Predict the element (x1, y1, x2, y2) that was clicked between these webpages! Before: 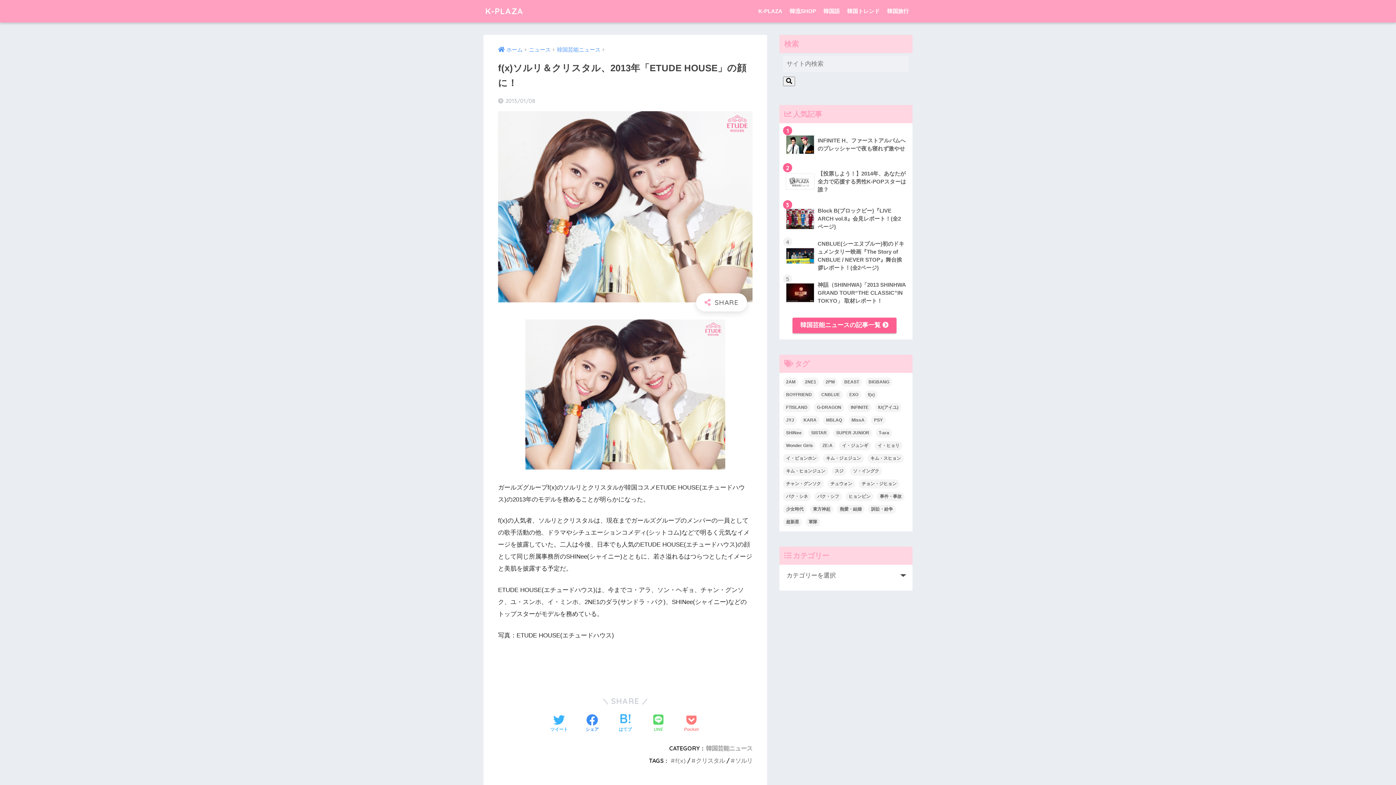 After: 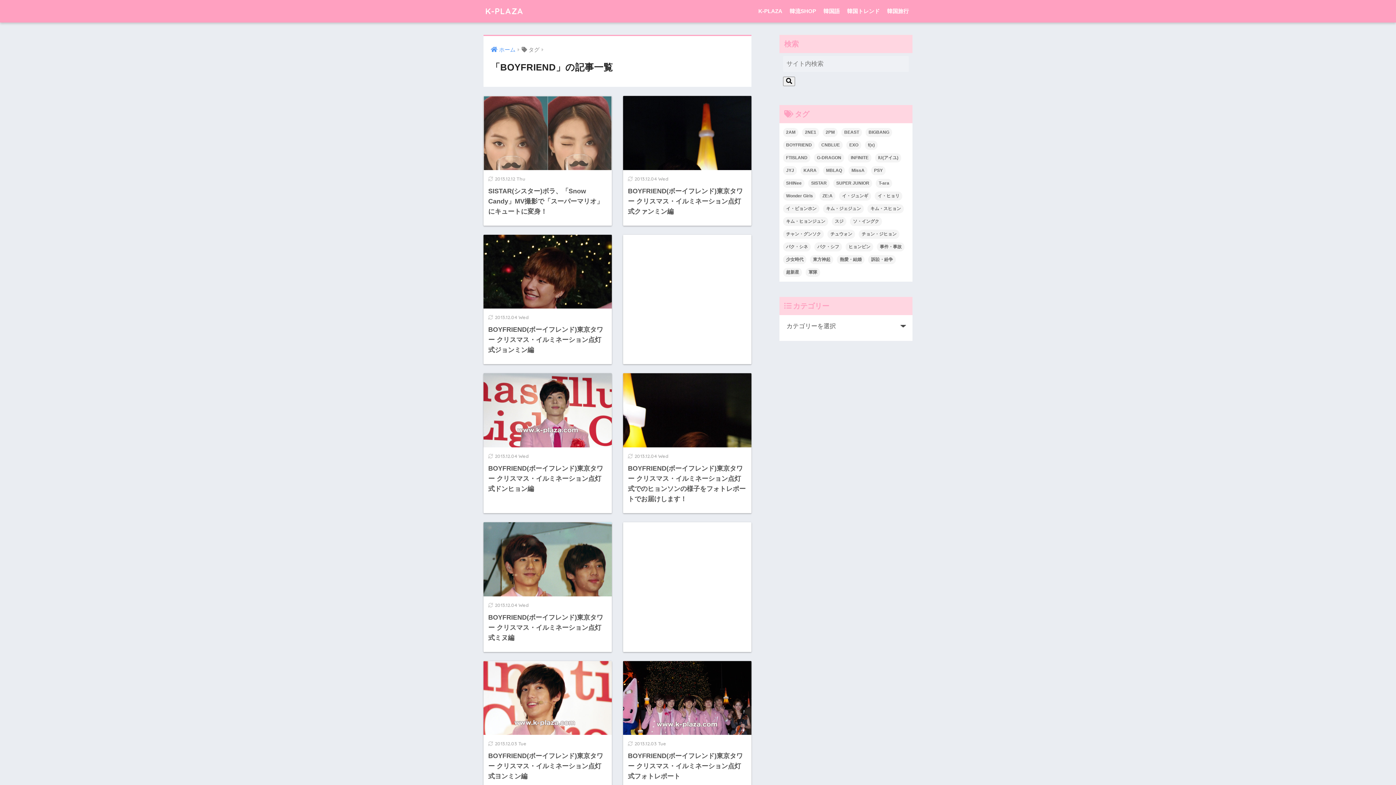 Action: bbox: (783, 390, 814, 399) label: BOYFRIEND (37個の項目)